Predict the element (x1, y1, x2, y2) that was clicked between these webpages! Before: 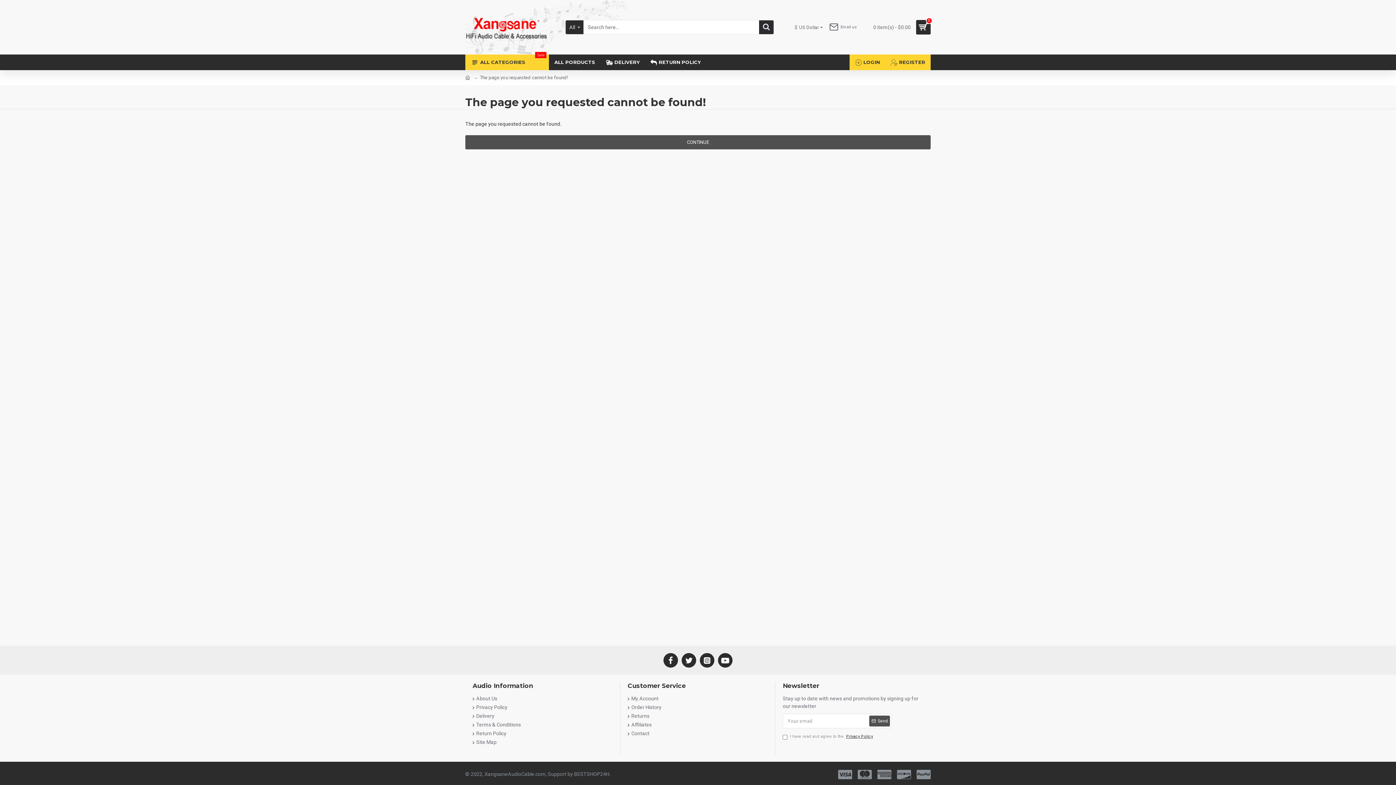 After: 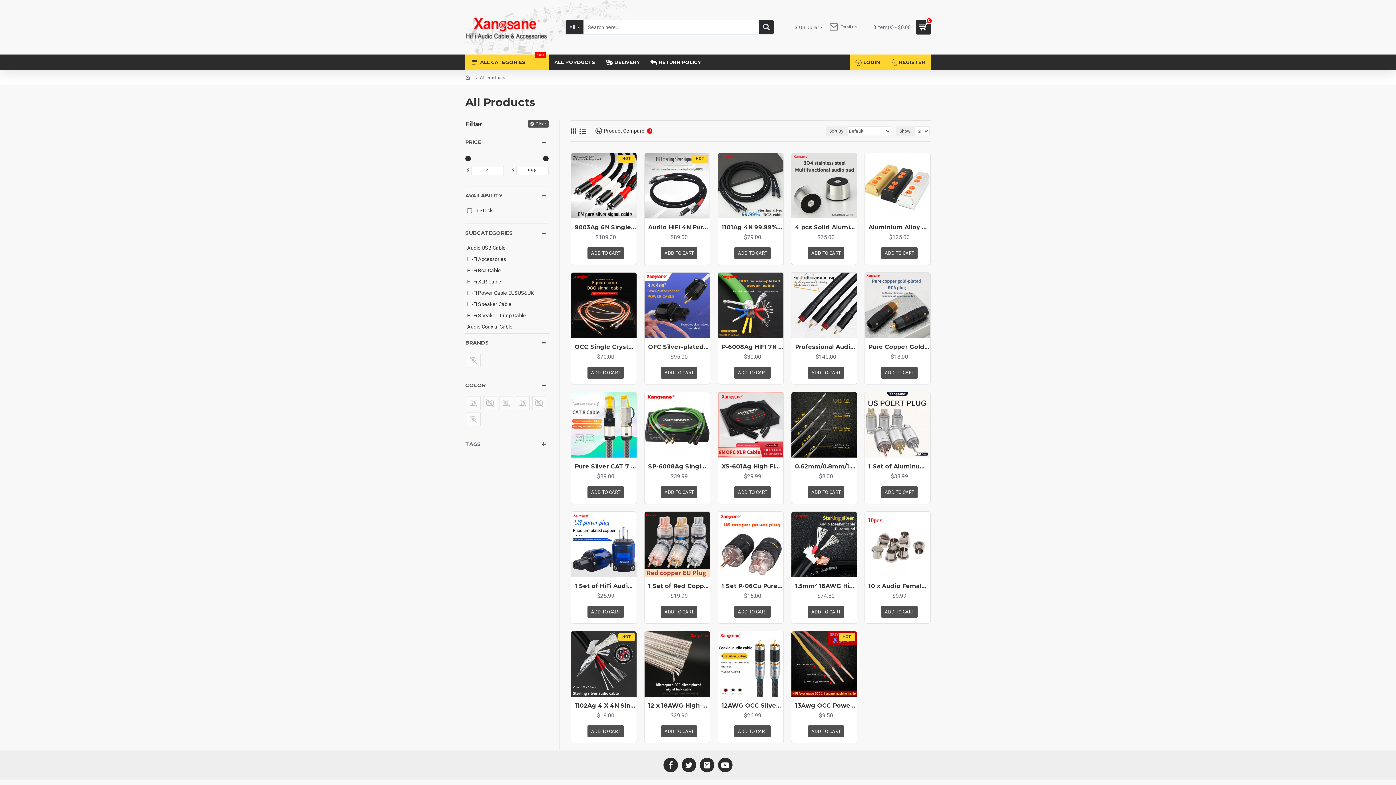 Action: bbox: (549, 54, 600, 70) label: ALL PORDUCTS